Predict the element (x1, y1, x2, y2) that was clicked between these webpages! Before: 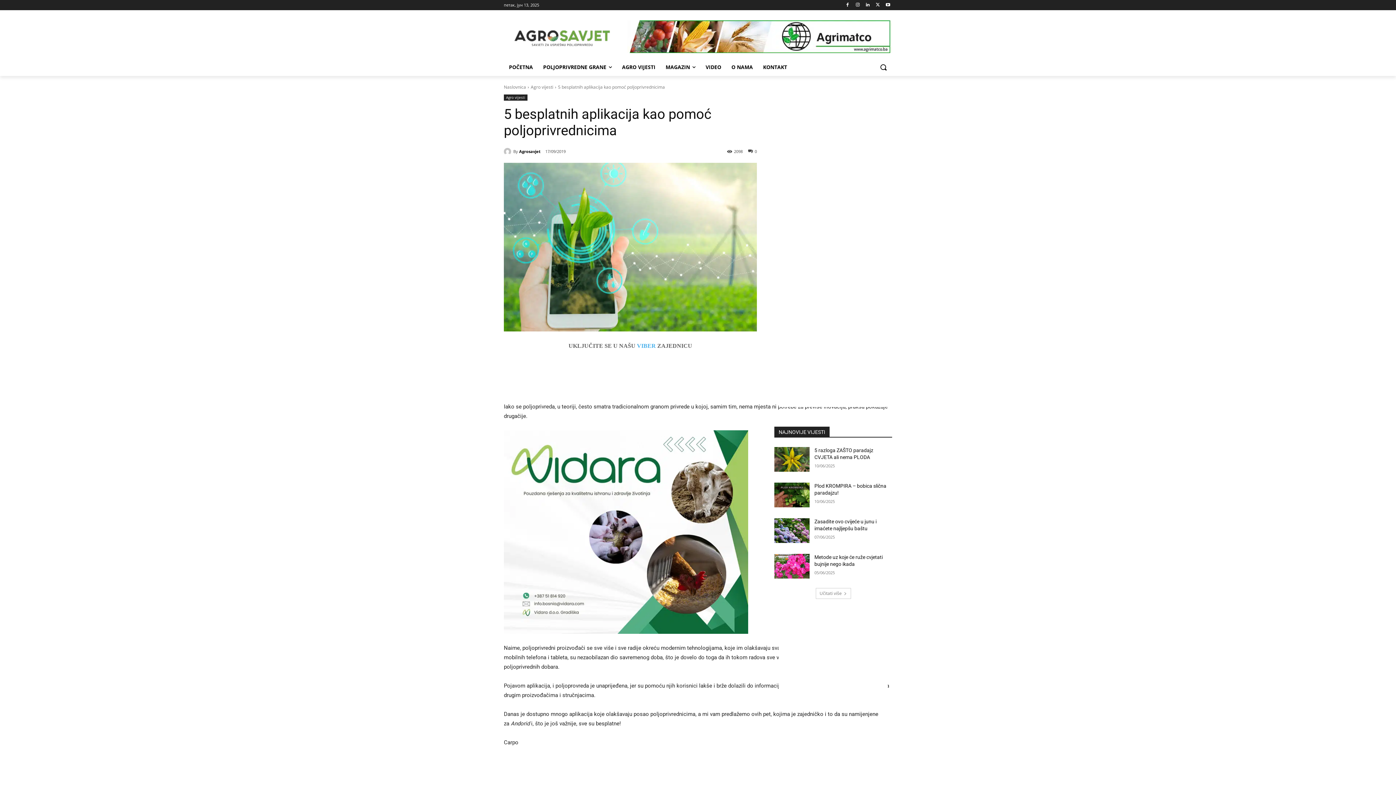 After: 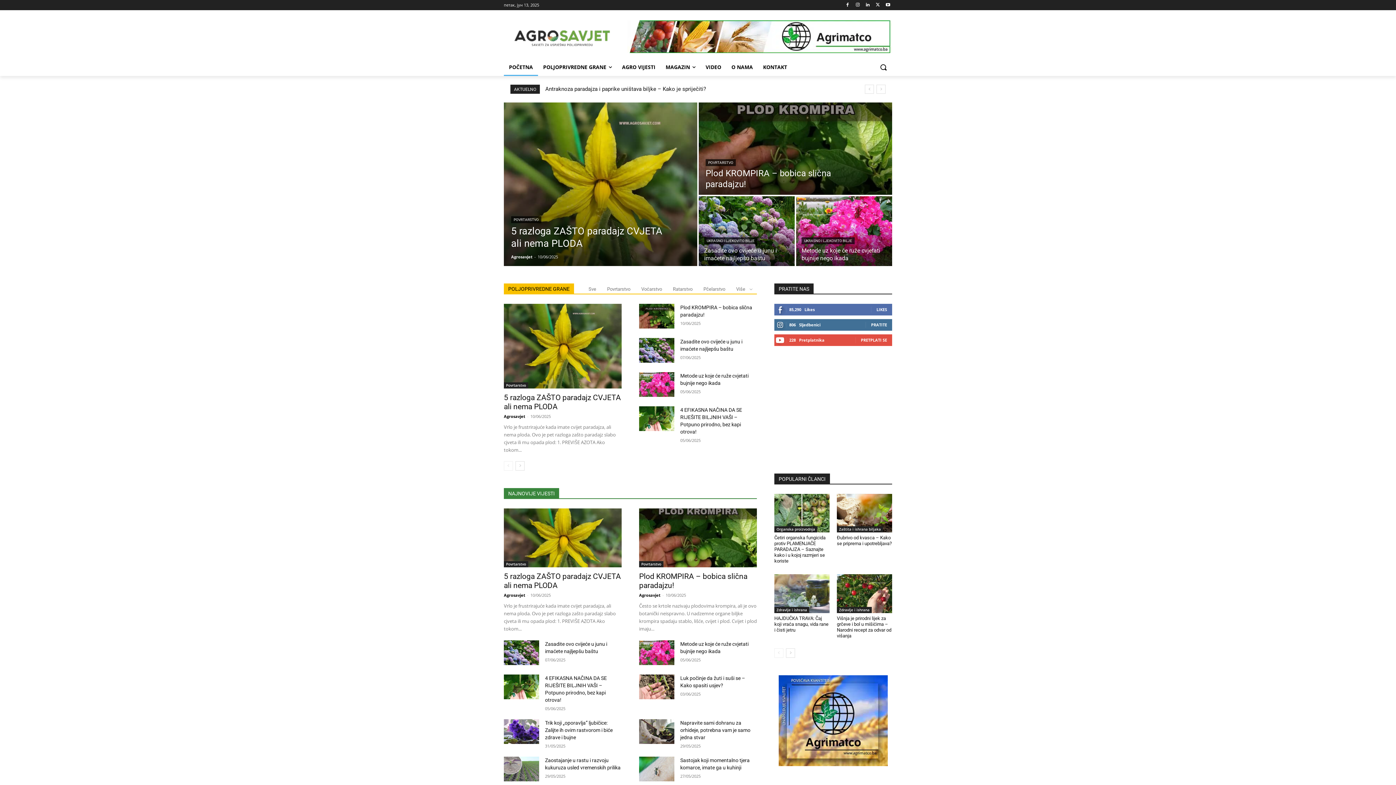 Action: bbox: (504, 29, 620, 46)